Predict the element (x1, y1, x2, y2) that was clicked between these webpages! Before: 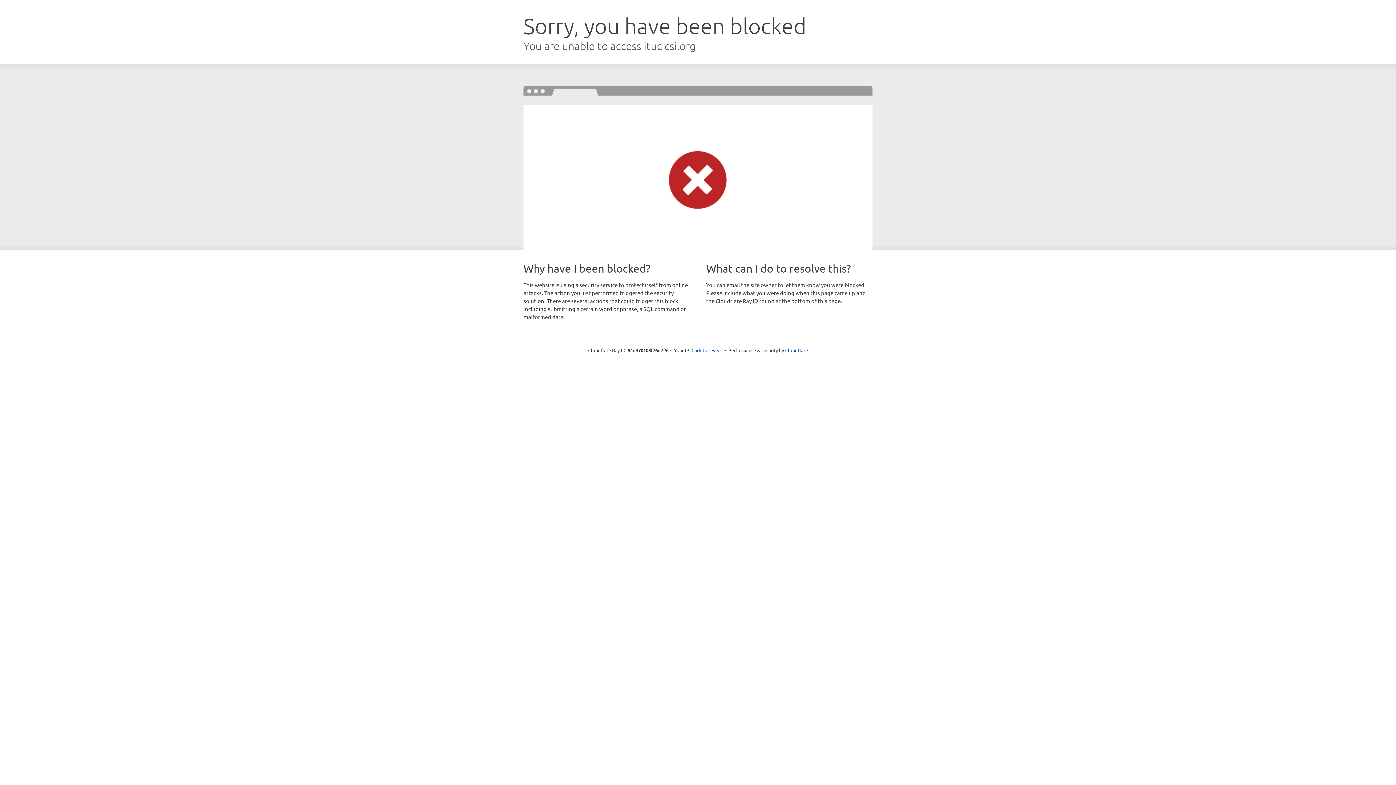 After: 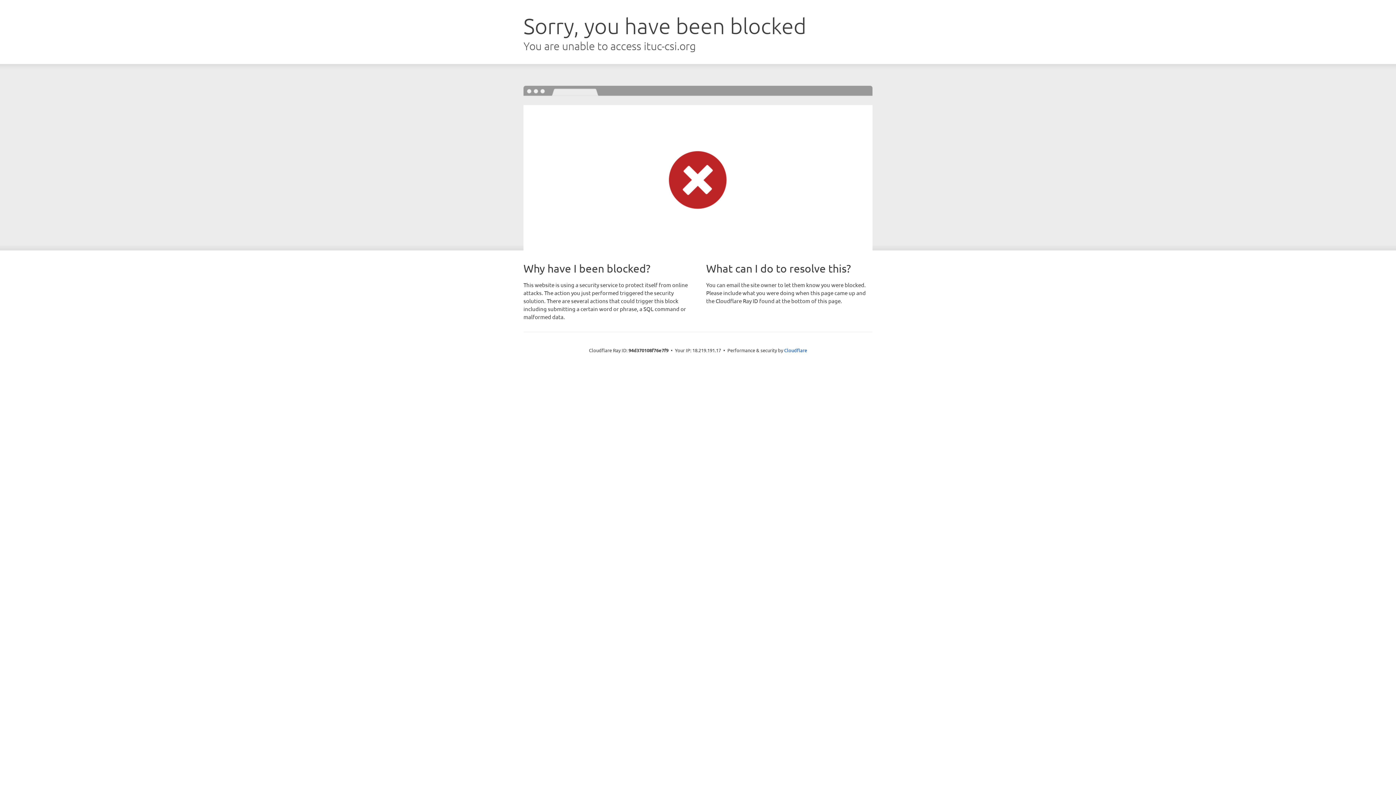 Action: bbox: (691, 346, 722, 353) label: Click to reveal